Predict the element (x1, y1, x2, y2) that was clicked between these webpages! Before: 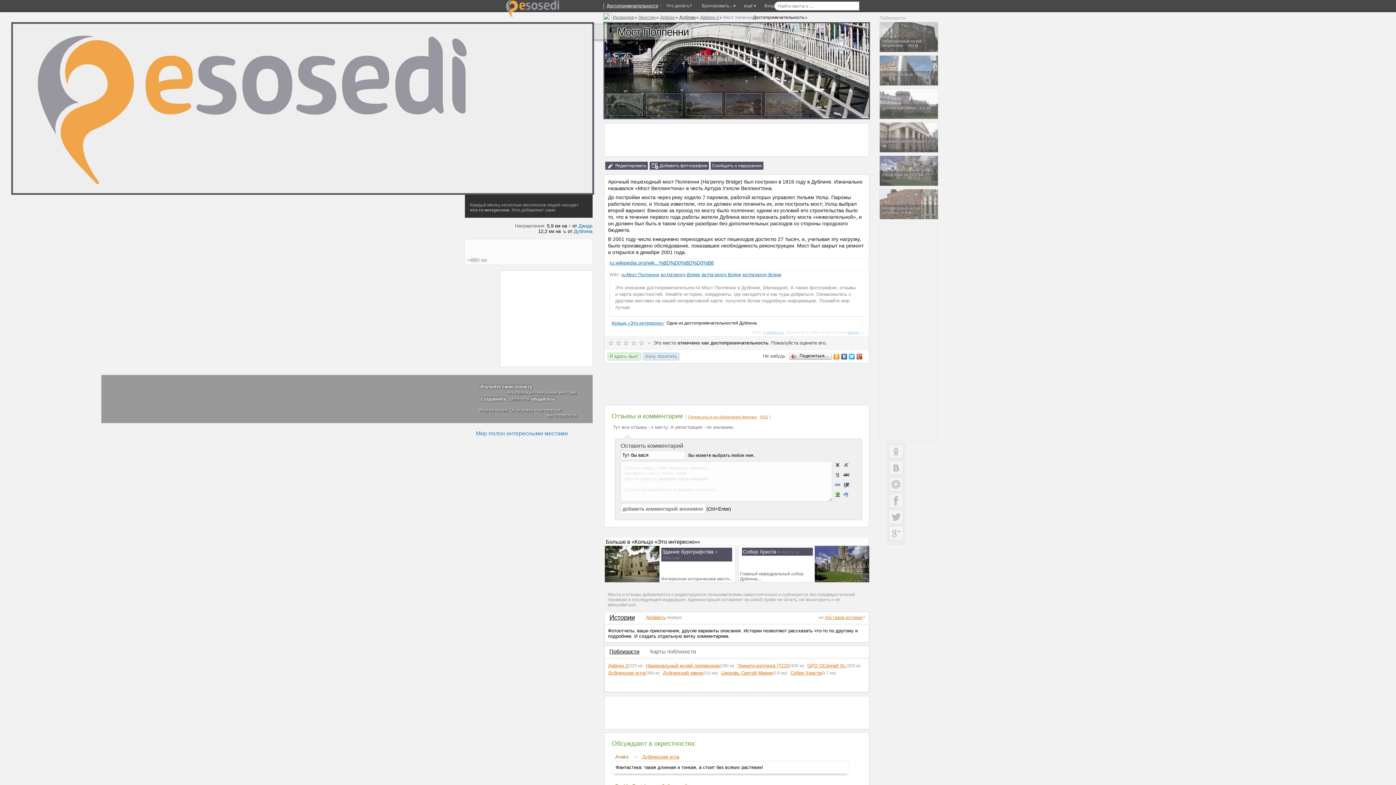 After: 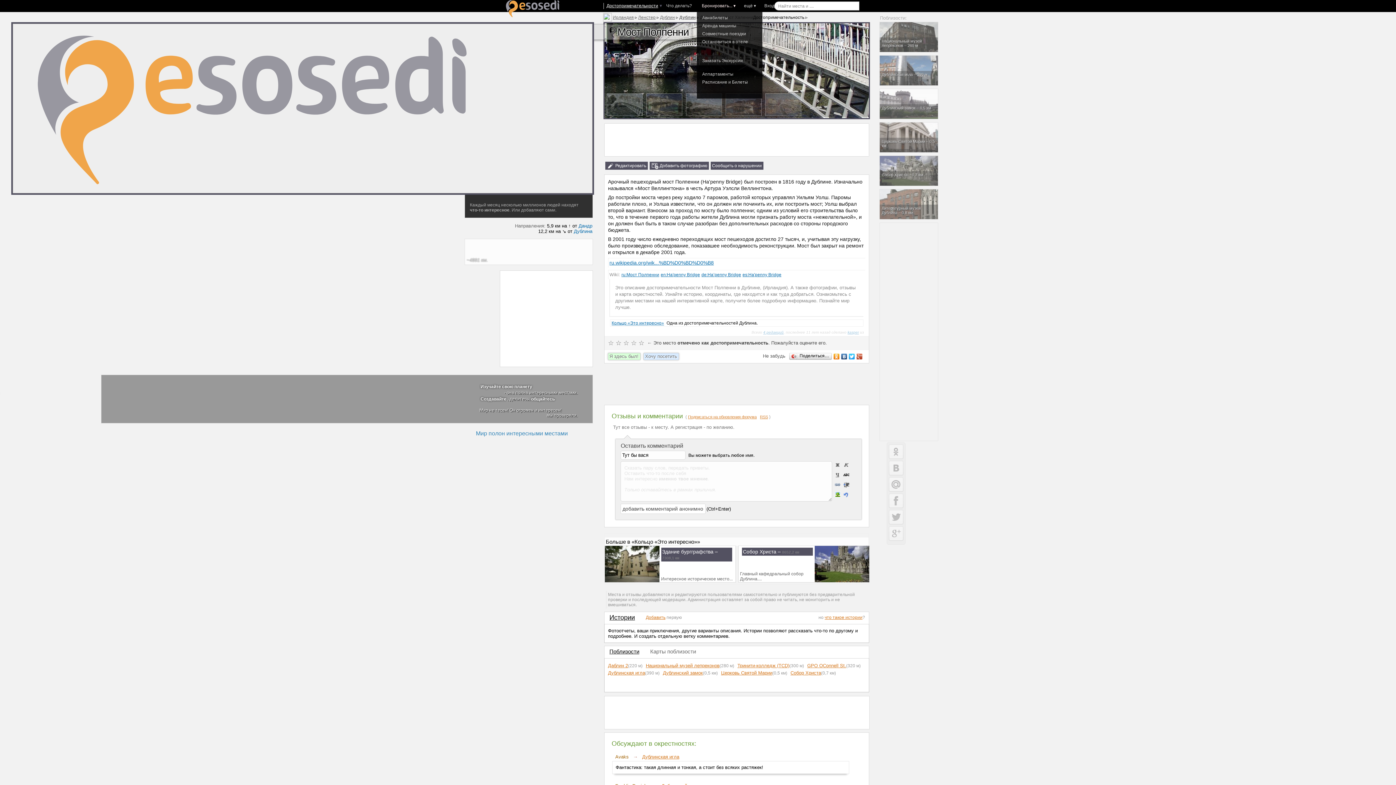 Action: label: Бронировать... ▾ bbox: (702, 3, 744, 11)